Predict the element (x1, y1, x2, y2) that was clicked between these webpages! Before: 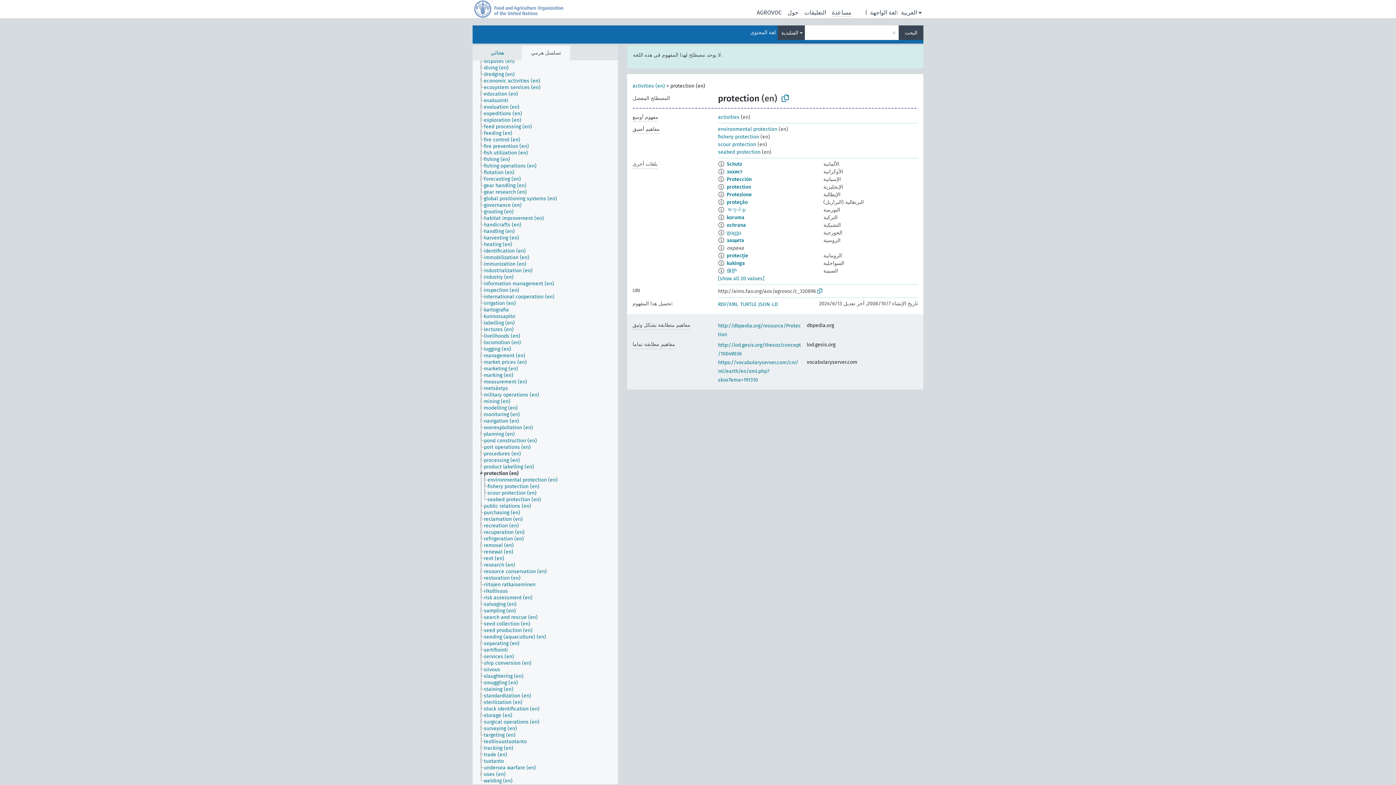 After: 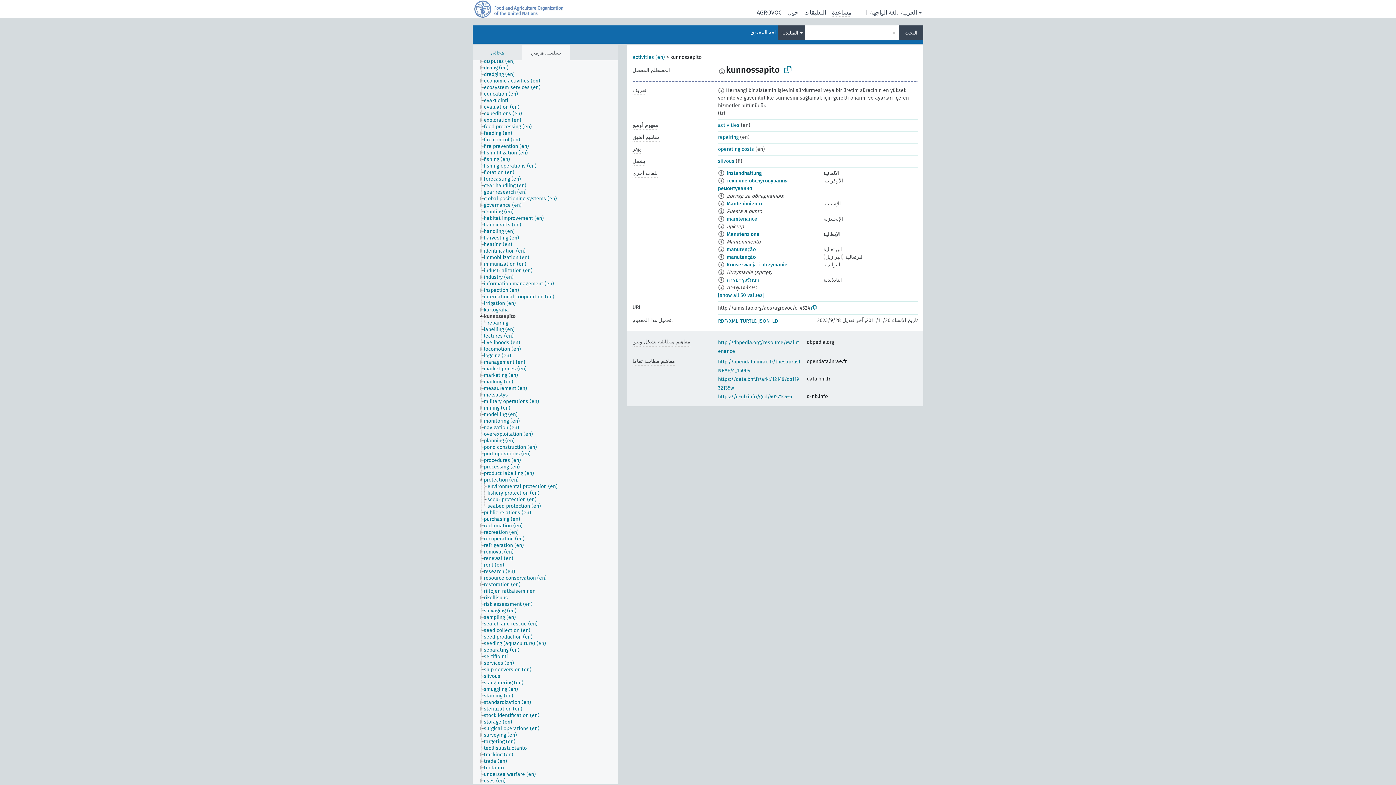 Action: bbox: (483, 313, 521, 320) label: kunnossapito